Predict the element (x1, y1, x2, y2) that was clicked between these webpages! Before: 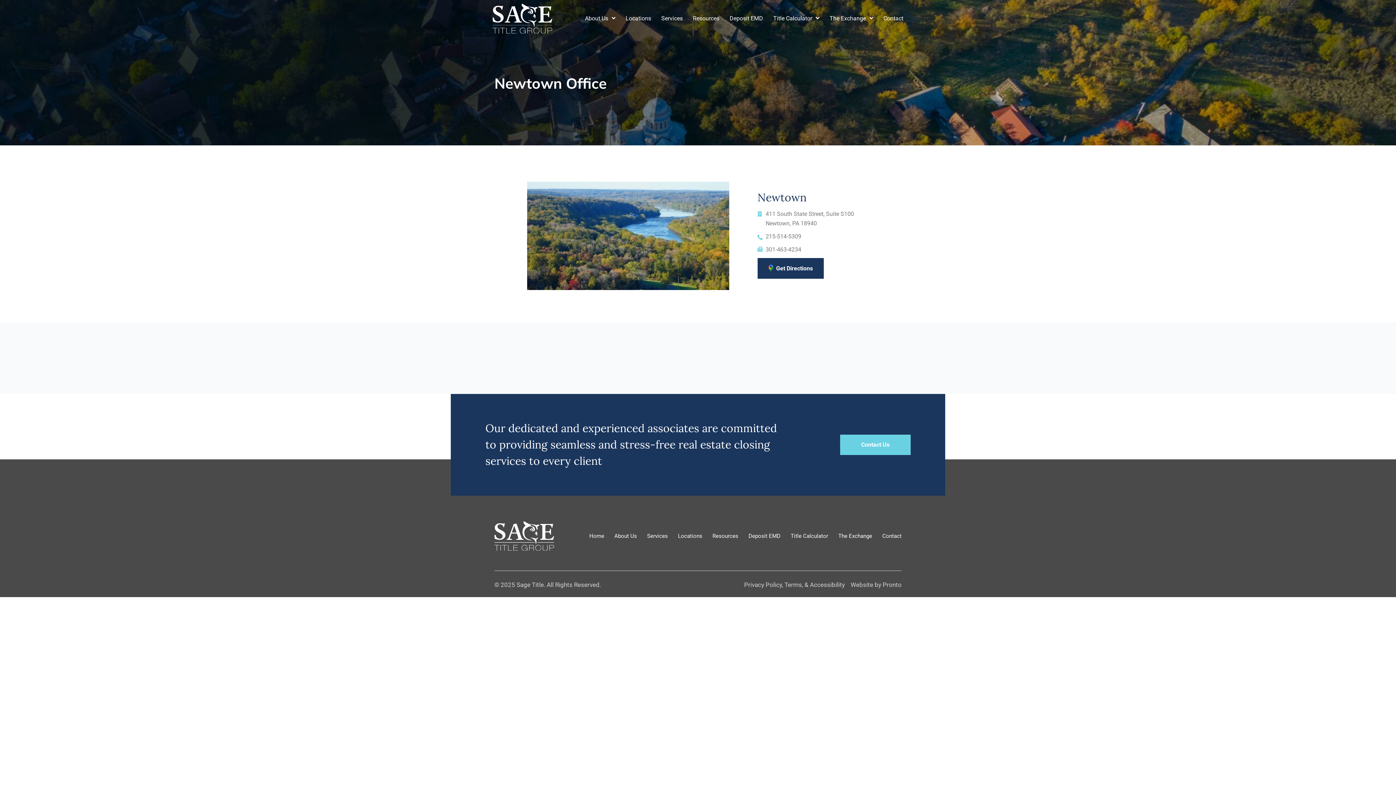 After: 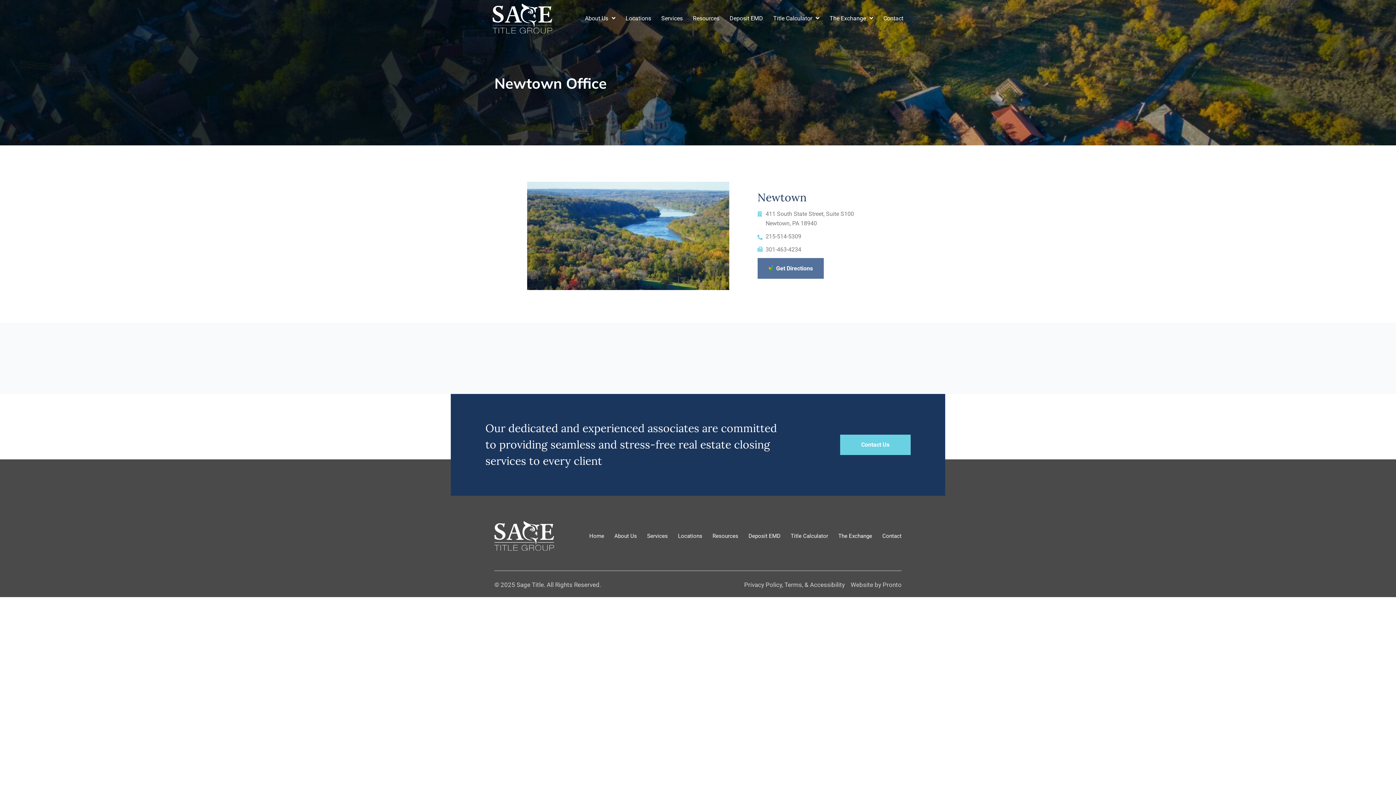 Action: label: Get Directions bbox: (757, 258, 823, 278)